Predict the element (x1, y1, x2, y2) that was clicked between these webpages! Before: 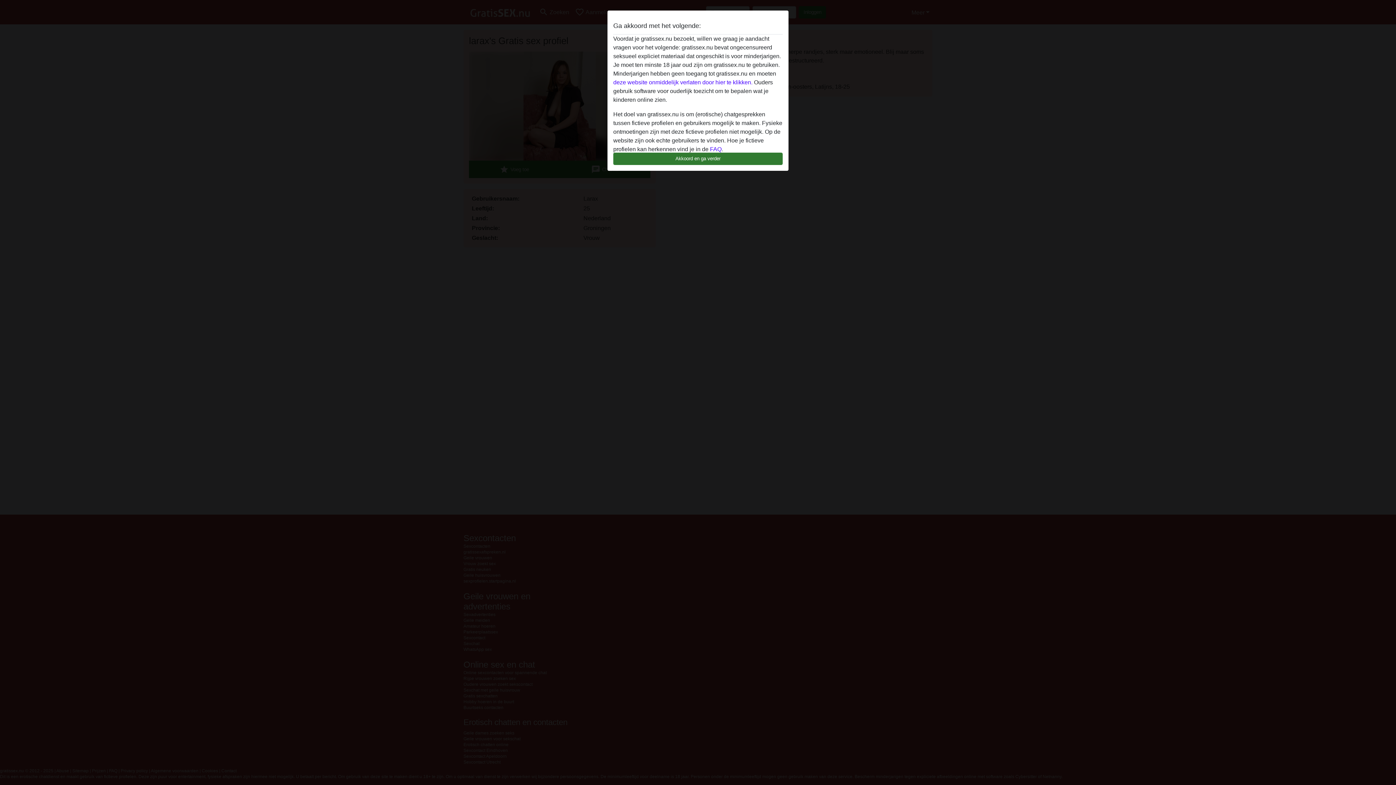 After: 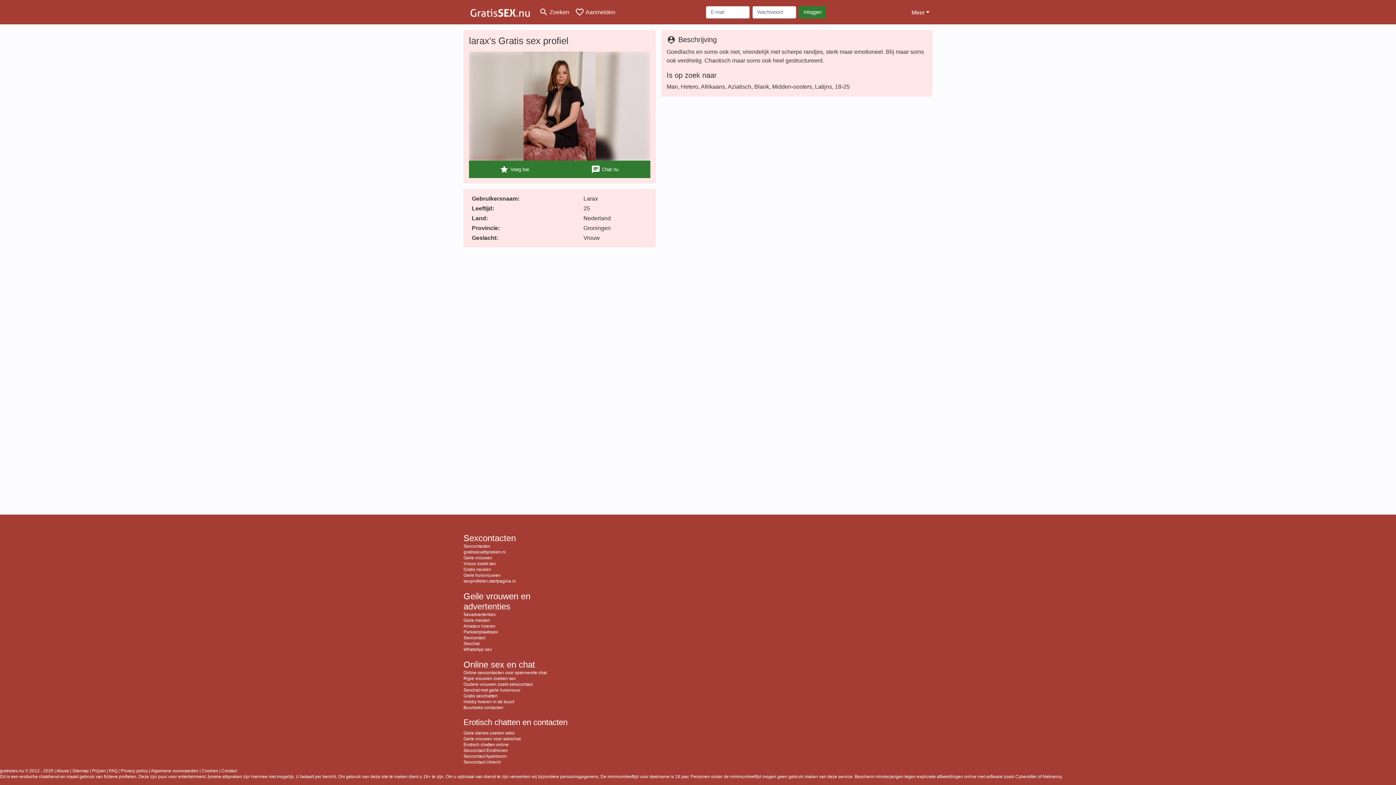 Action: bbox: (613, 152, 782, 165) label: Akkoord en ga verder